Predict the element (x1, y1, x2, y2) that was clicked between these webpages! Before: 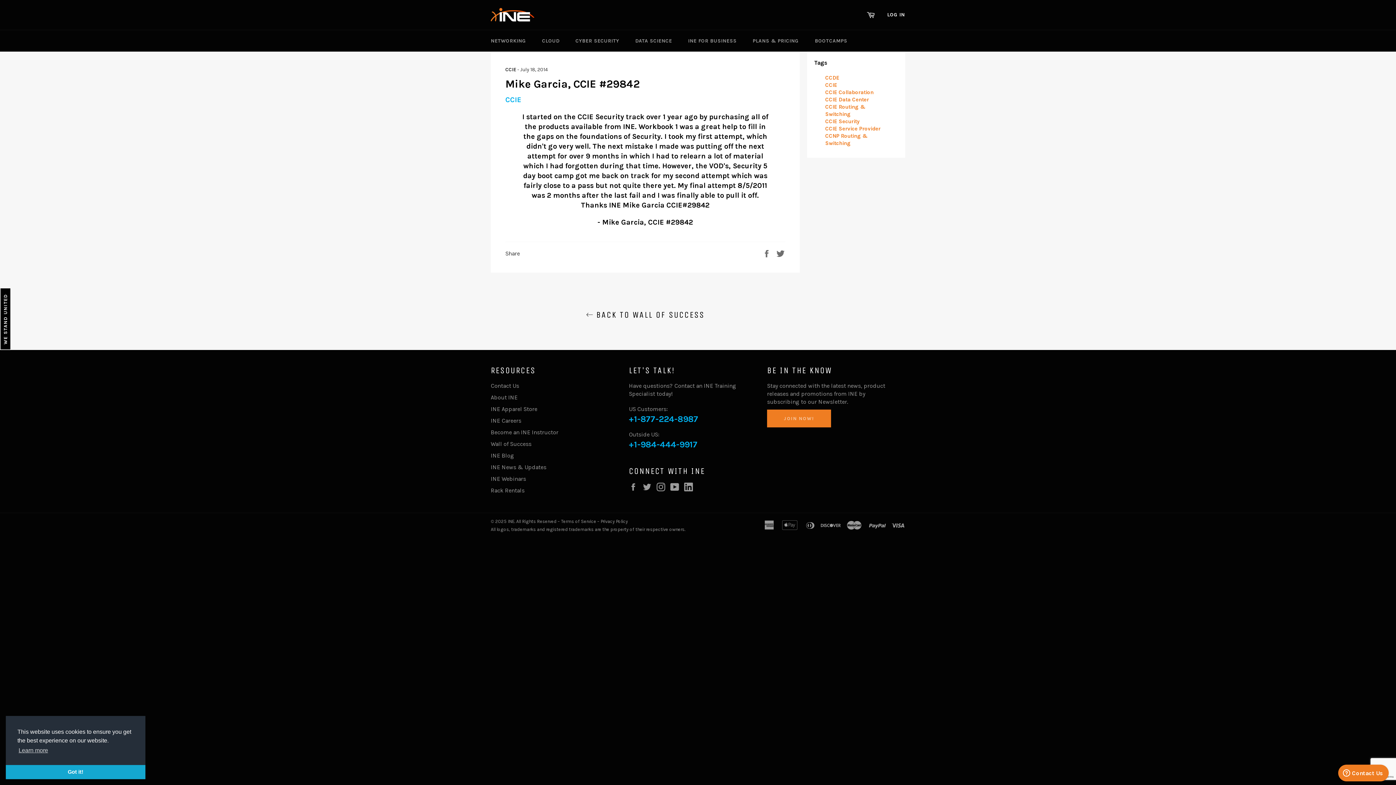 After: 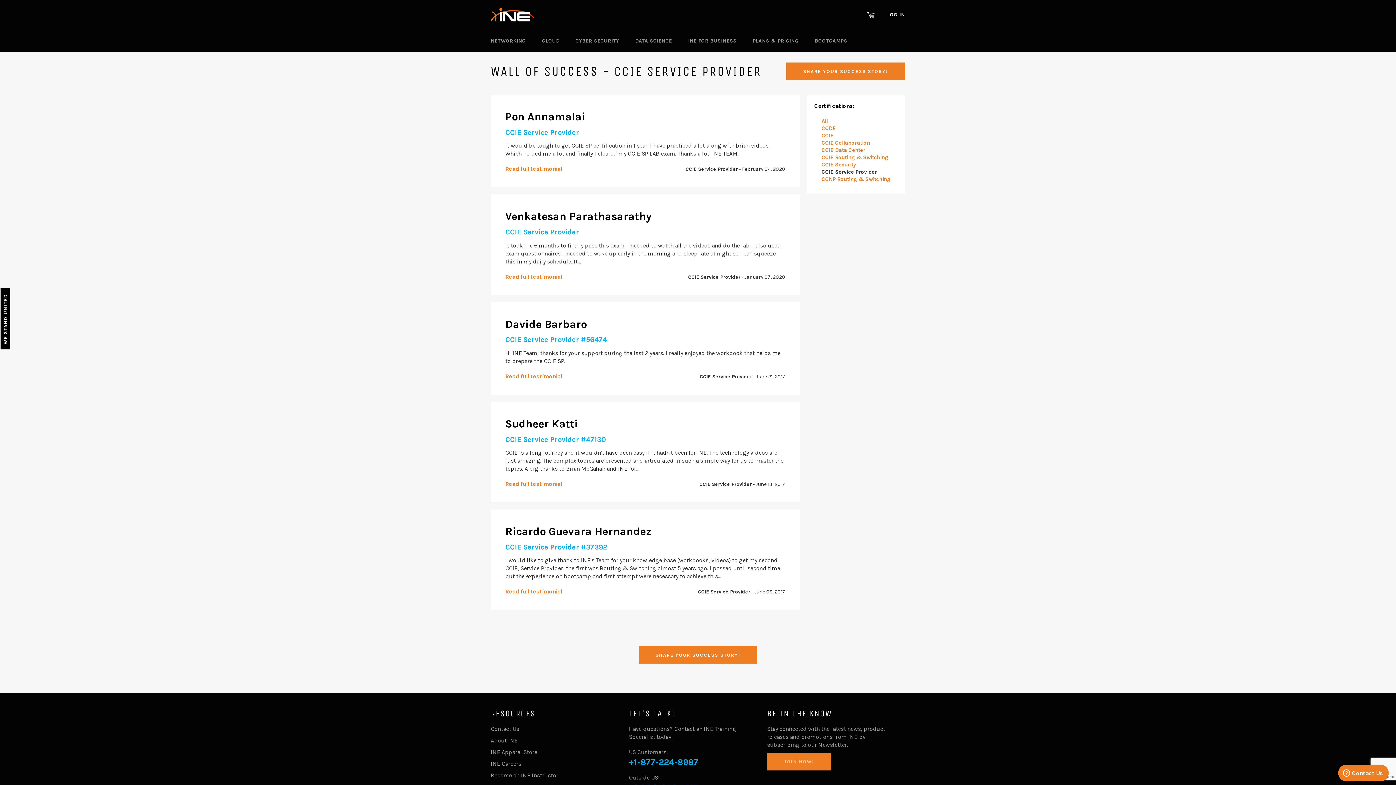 Action: label: CCIE Service Provider bbox: (825, 125, 880, 132)